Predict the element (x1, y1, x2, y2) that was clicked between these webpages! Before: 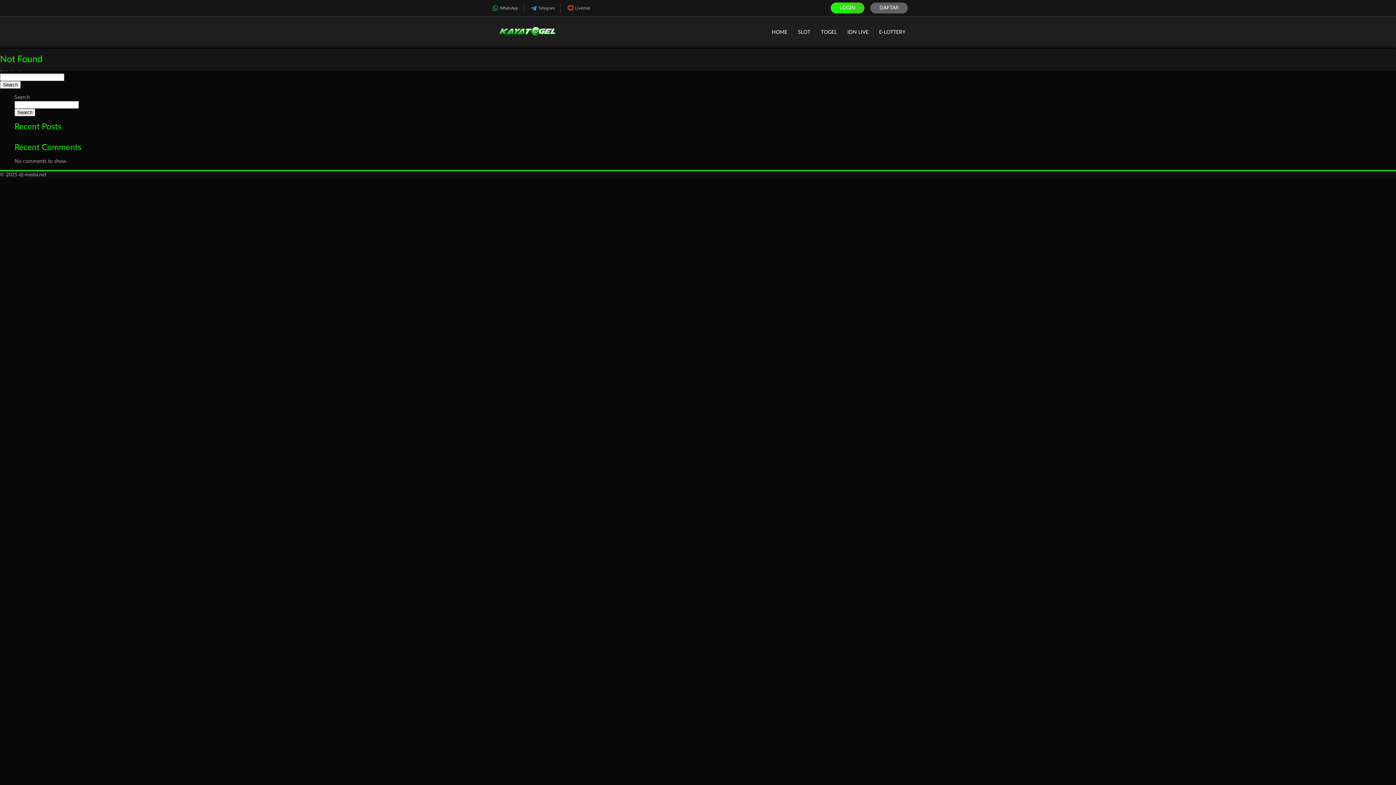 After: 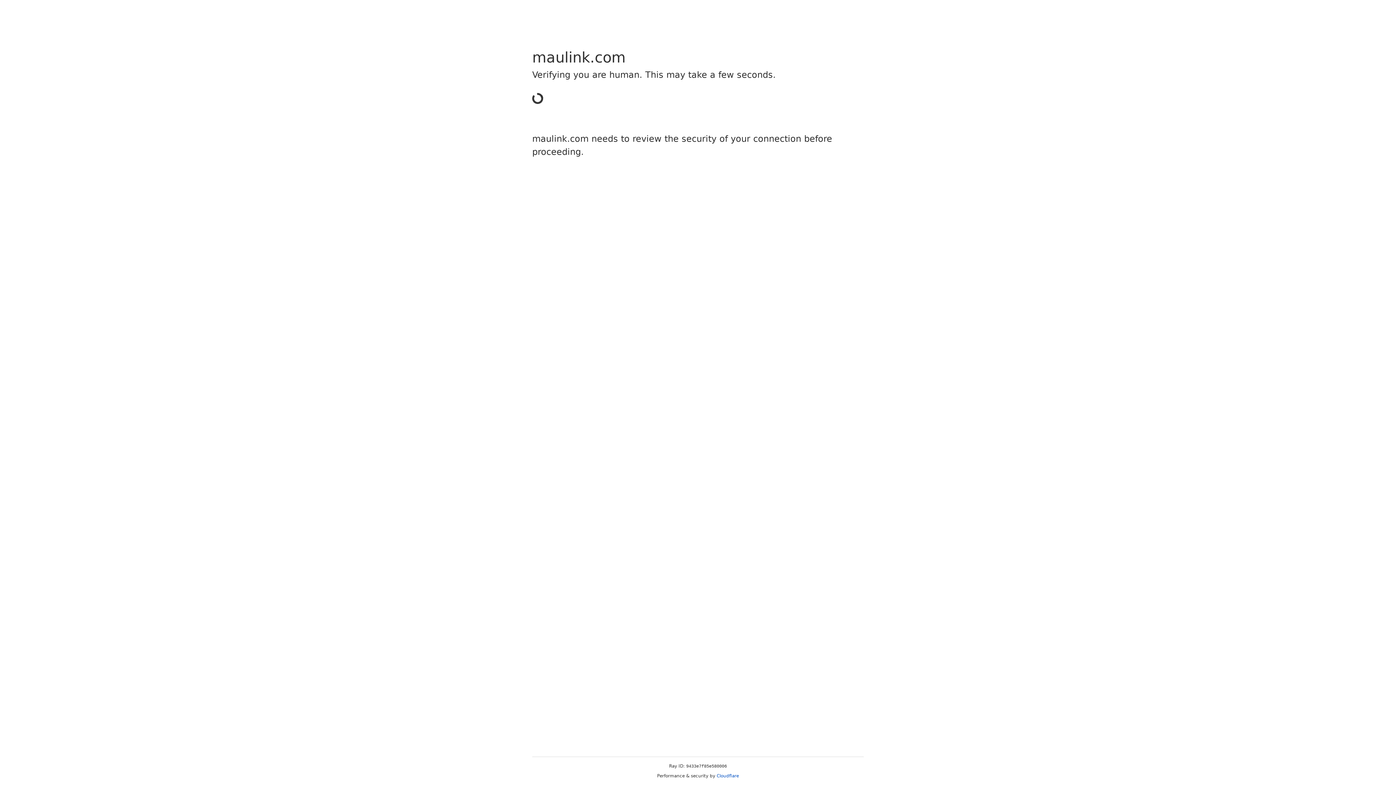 Action: bbox: (870, 2, 908, 13) label: DAFTAR